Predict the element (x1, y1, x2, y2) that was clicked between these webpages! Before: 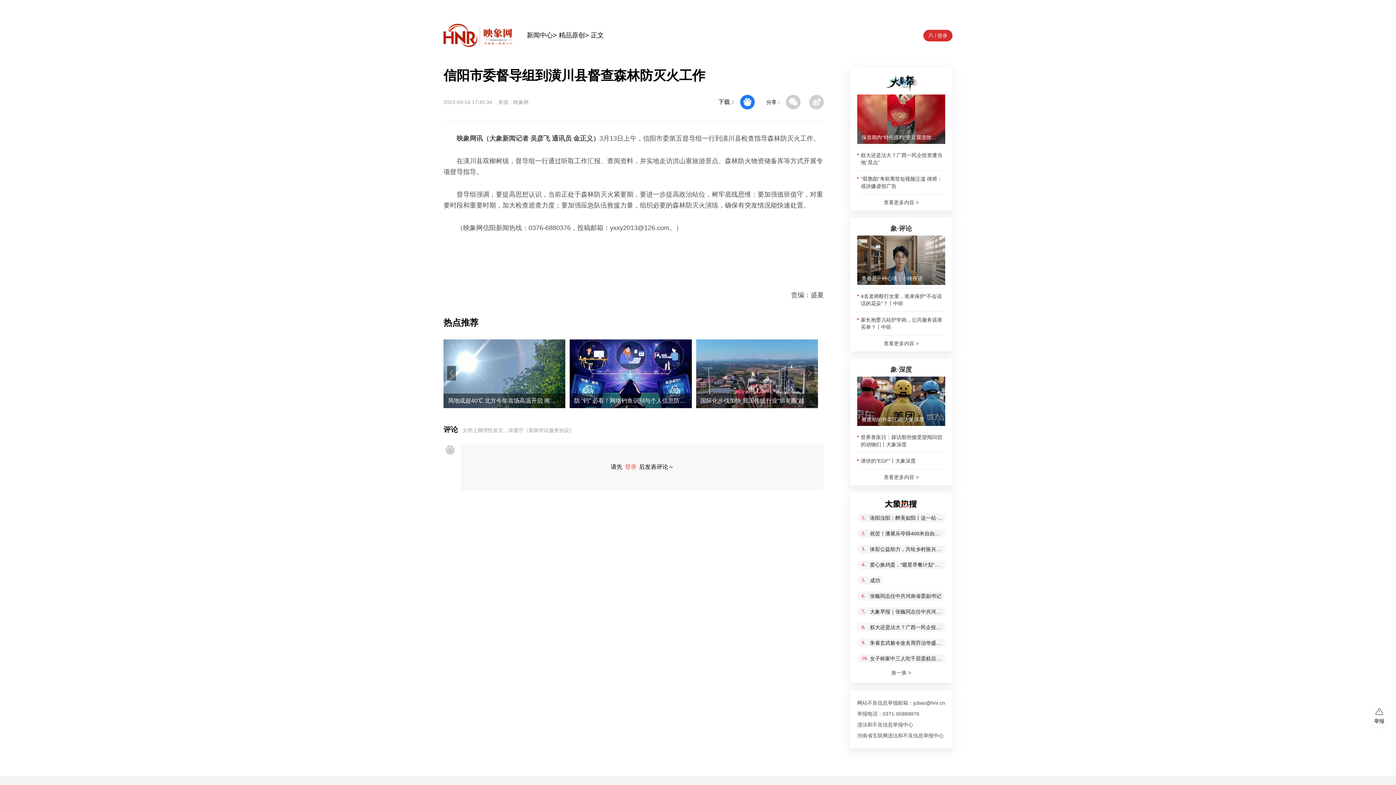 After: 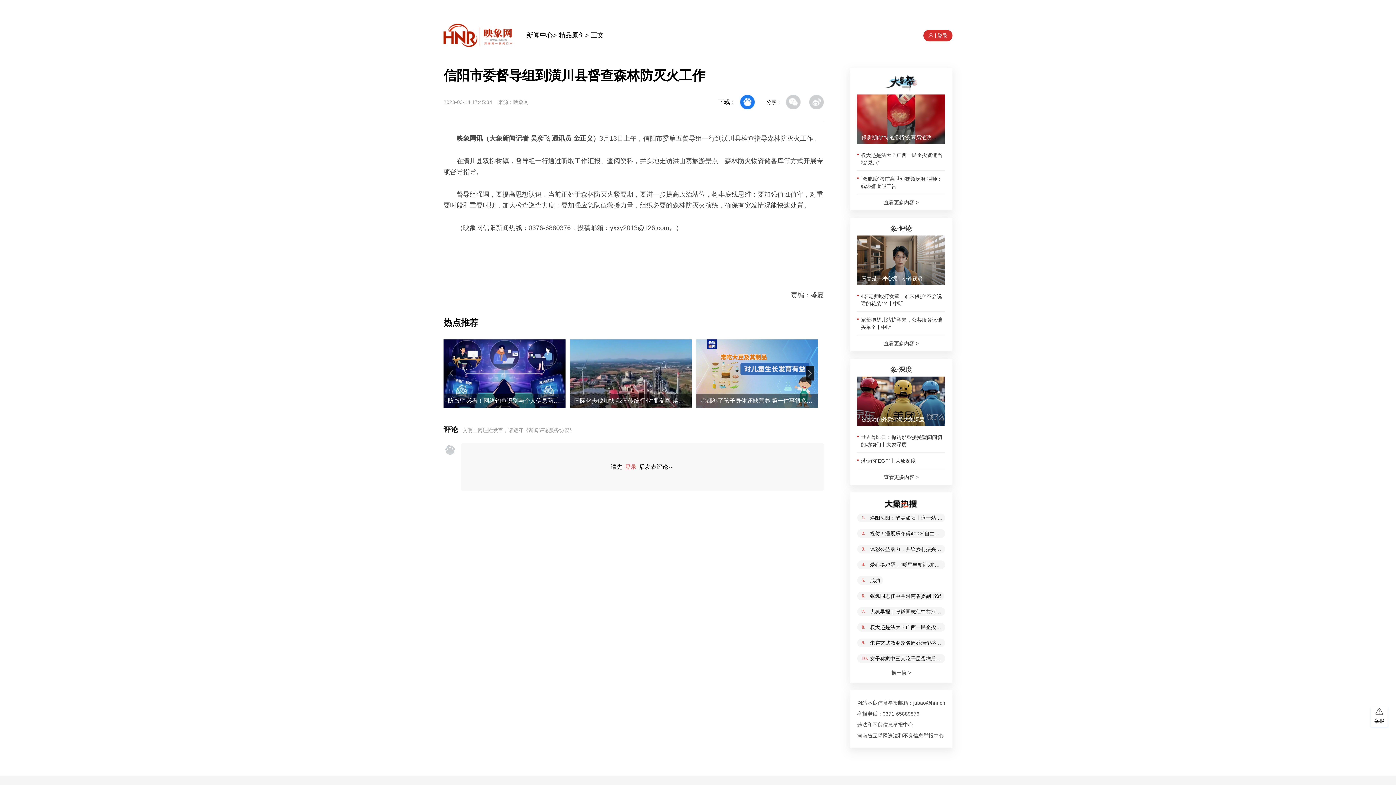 Action: bbox: (805, 366, 814, 380) label: Next slide